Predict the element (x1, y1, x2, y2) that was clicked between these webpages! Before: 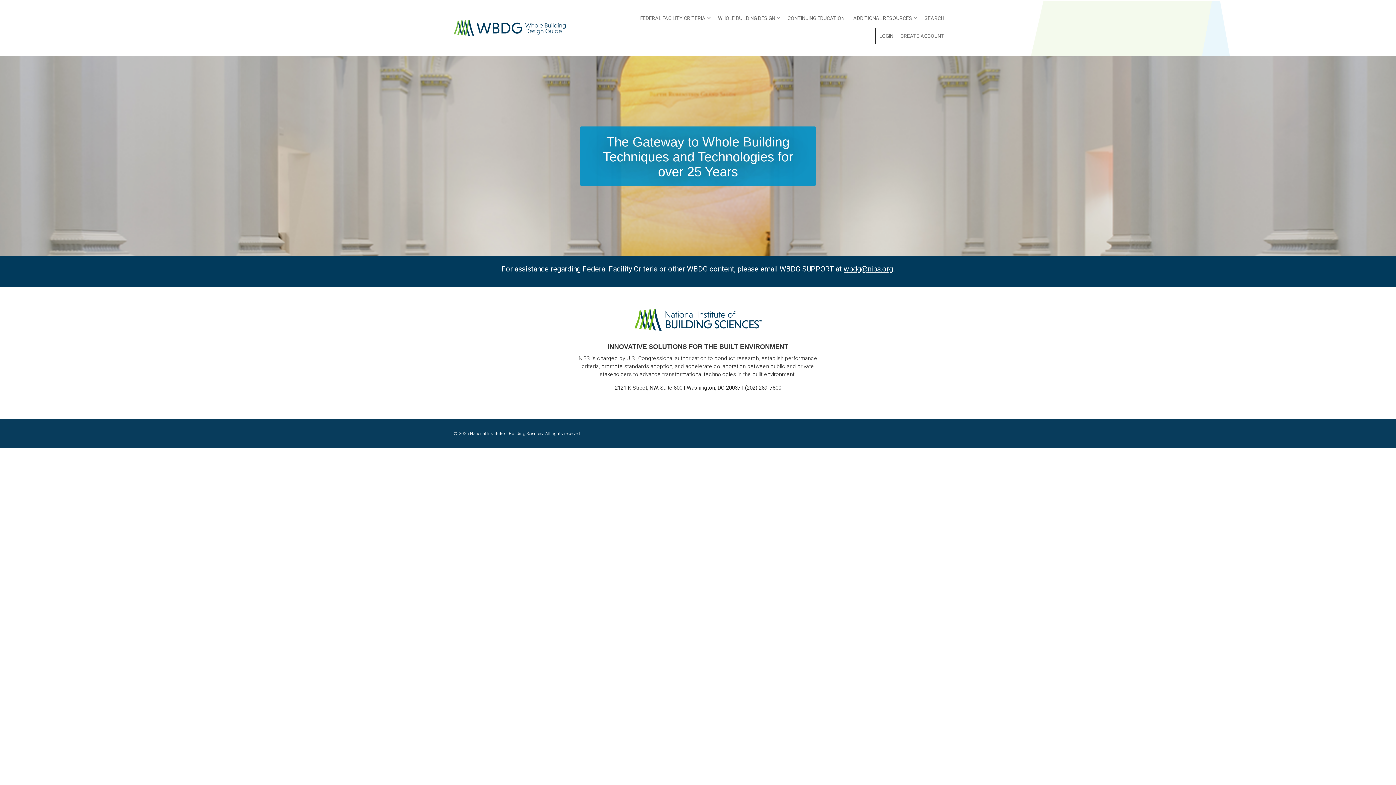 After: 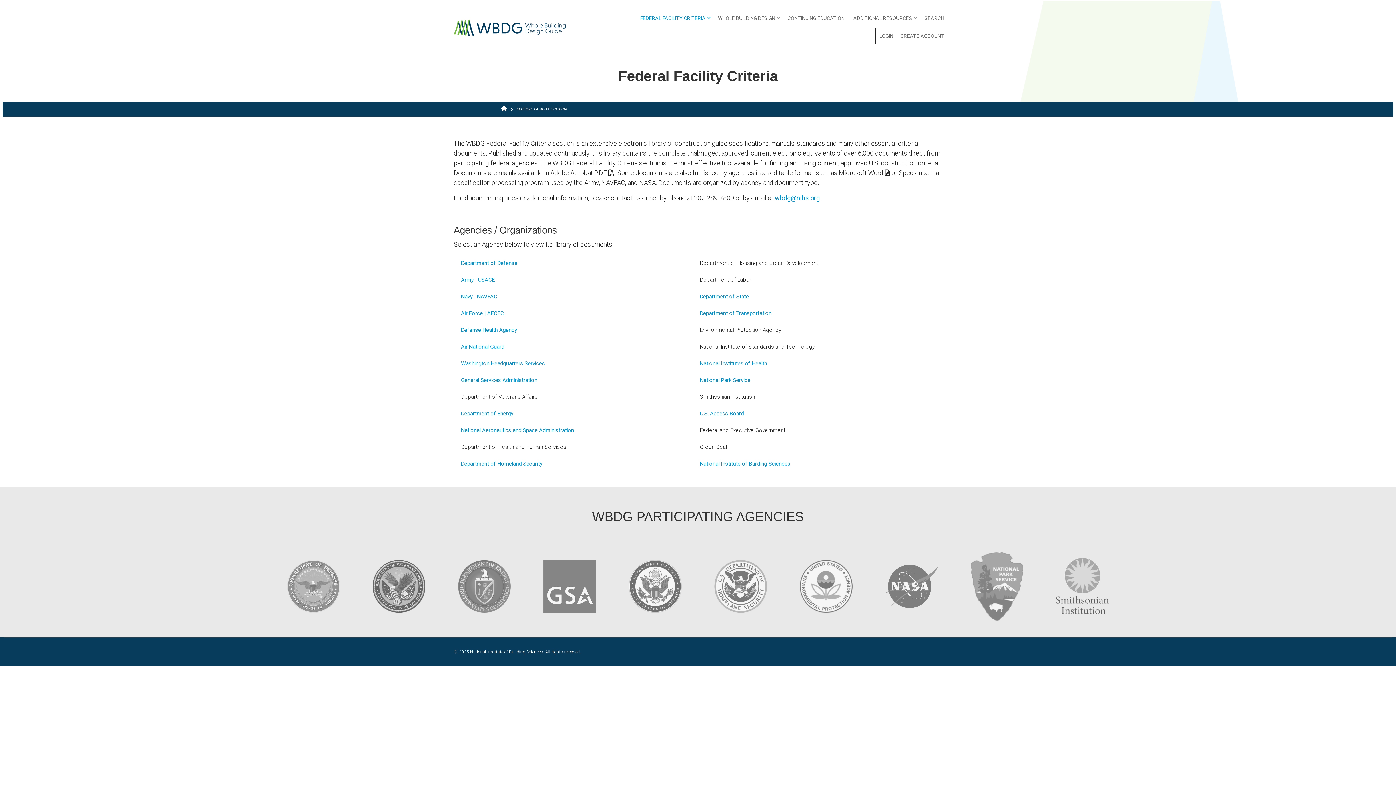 Action: label: FEDERAL FACILITY CRITERIA
» bbox: (636, 10, 713, 26)